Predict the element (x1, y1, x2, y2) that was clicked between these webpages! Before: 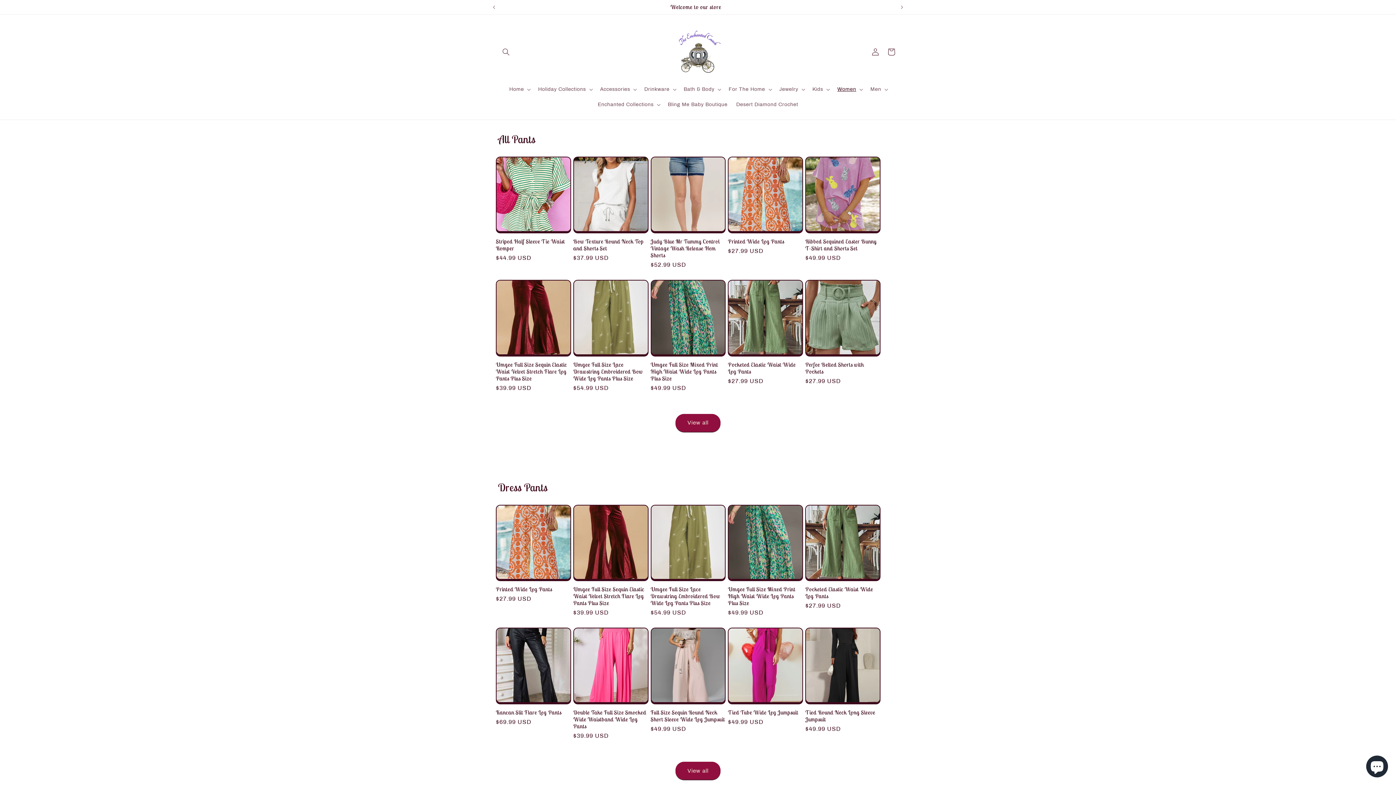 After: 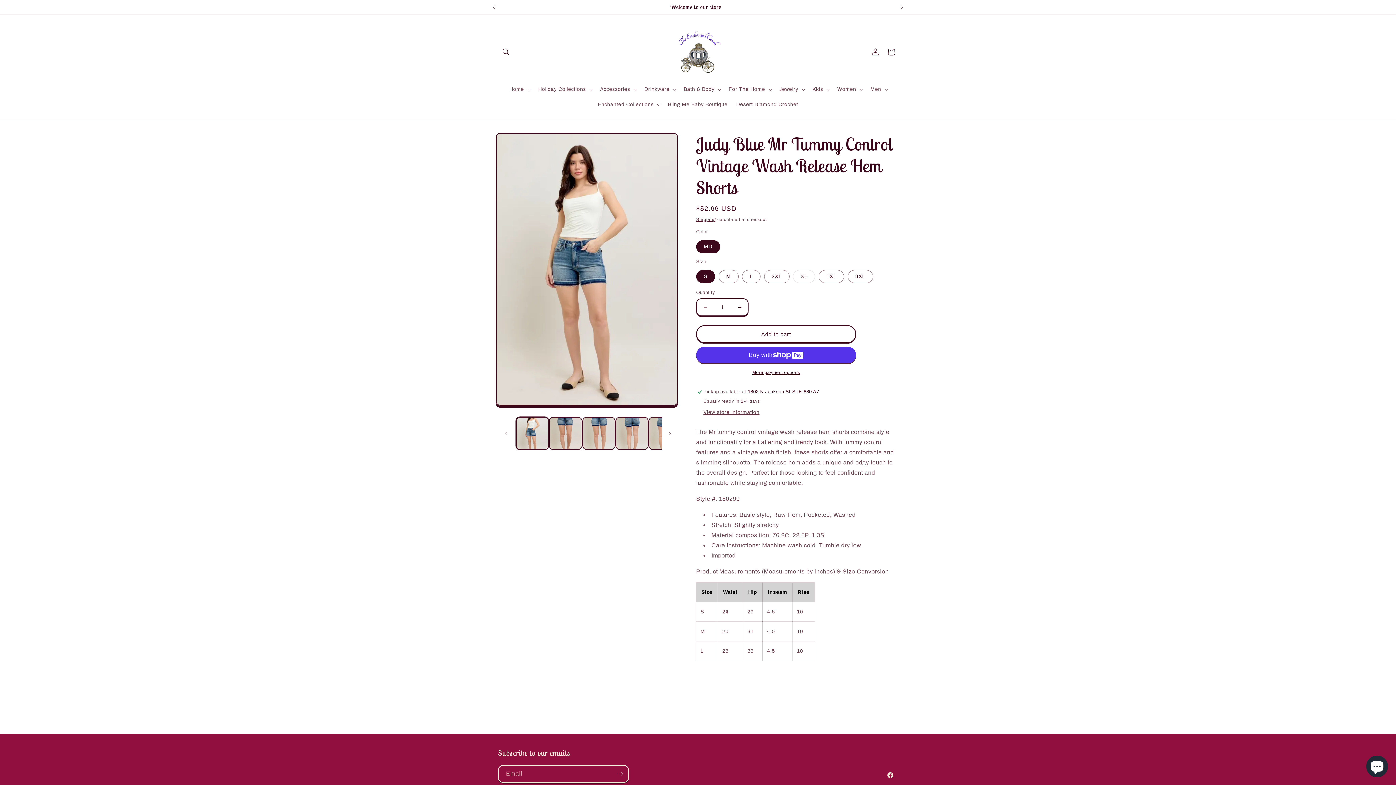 Action: label: Judy Blue Mr Tummy Control Vintage Wash Release Hem Shorts bbox: (650, 238, 725, 258)